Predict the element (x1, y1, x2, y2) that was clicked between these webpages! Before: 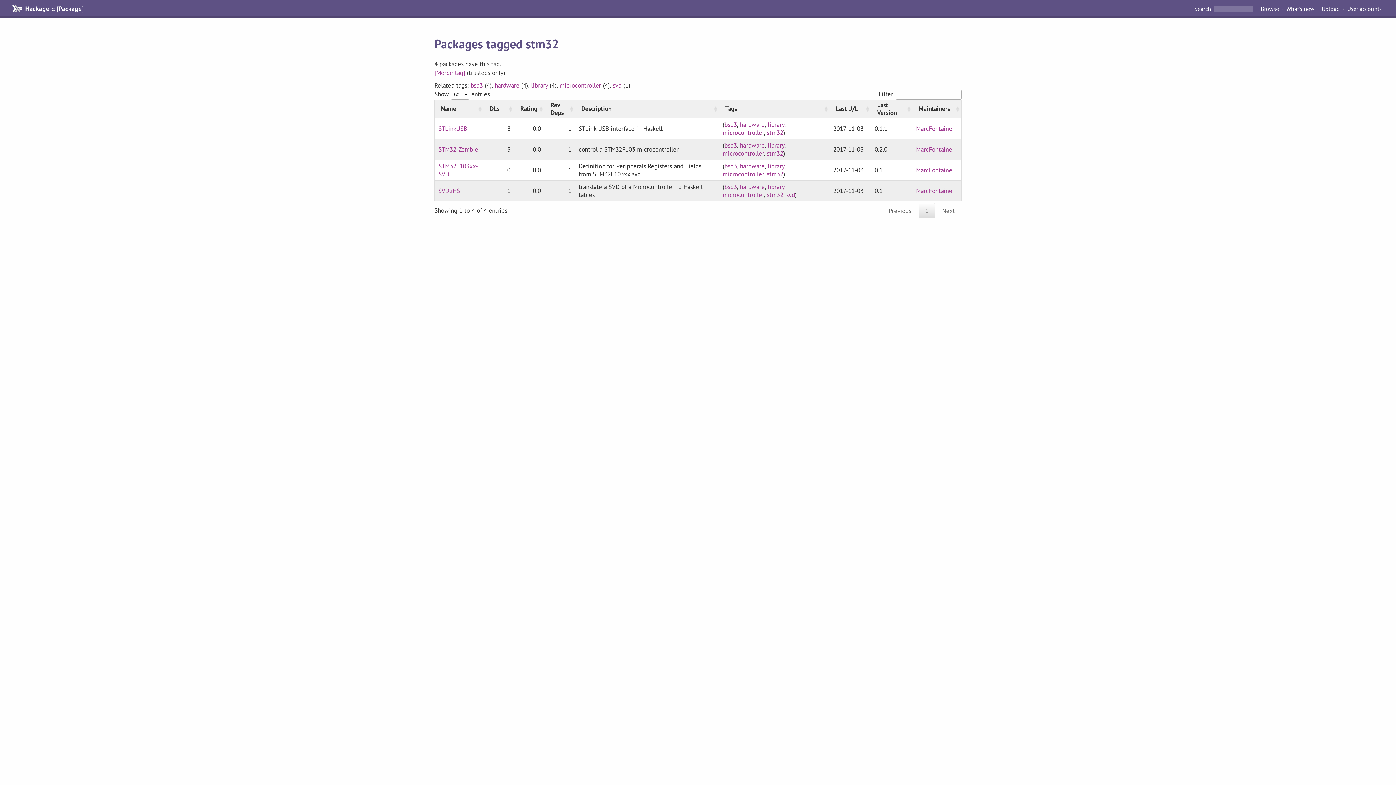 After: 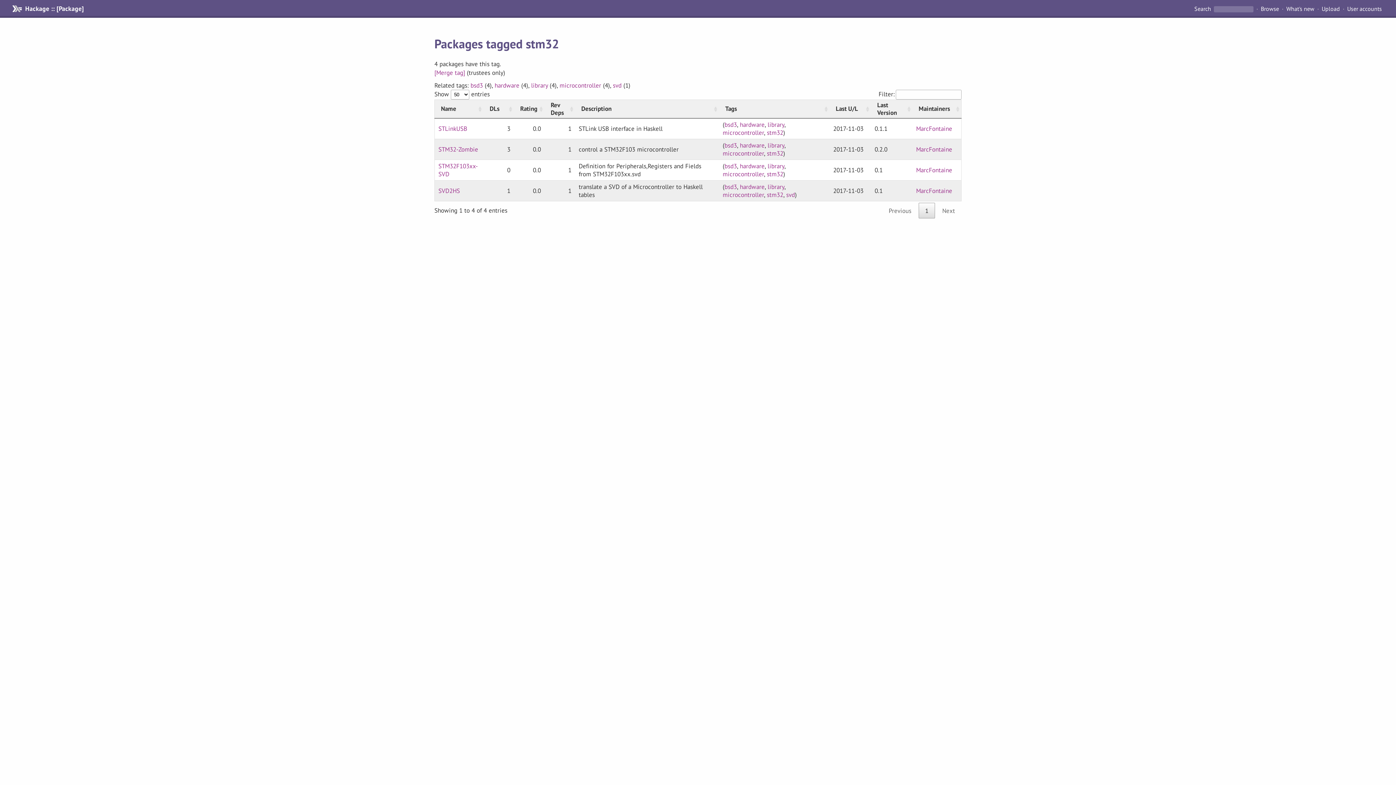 Action: label: stm32 bbox: (767, 149, 783, 157)